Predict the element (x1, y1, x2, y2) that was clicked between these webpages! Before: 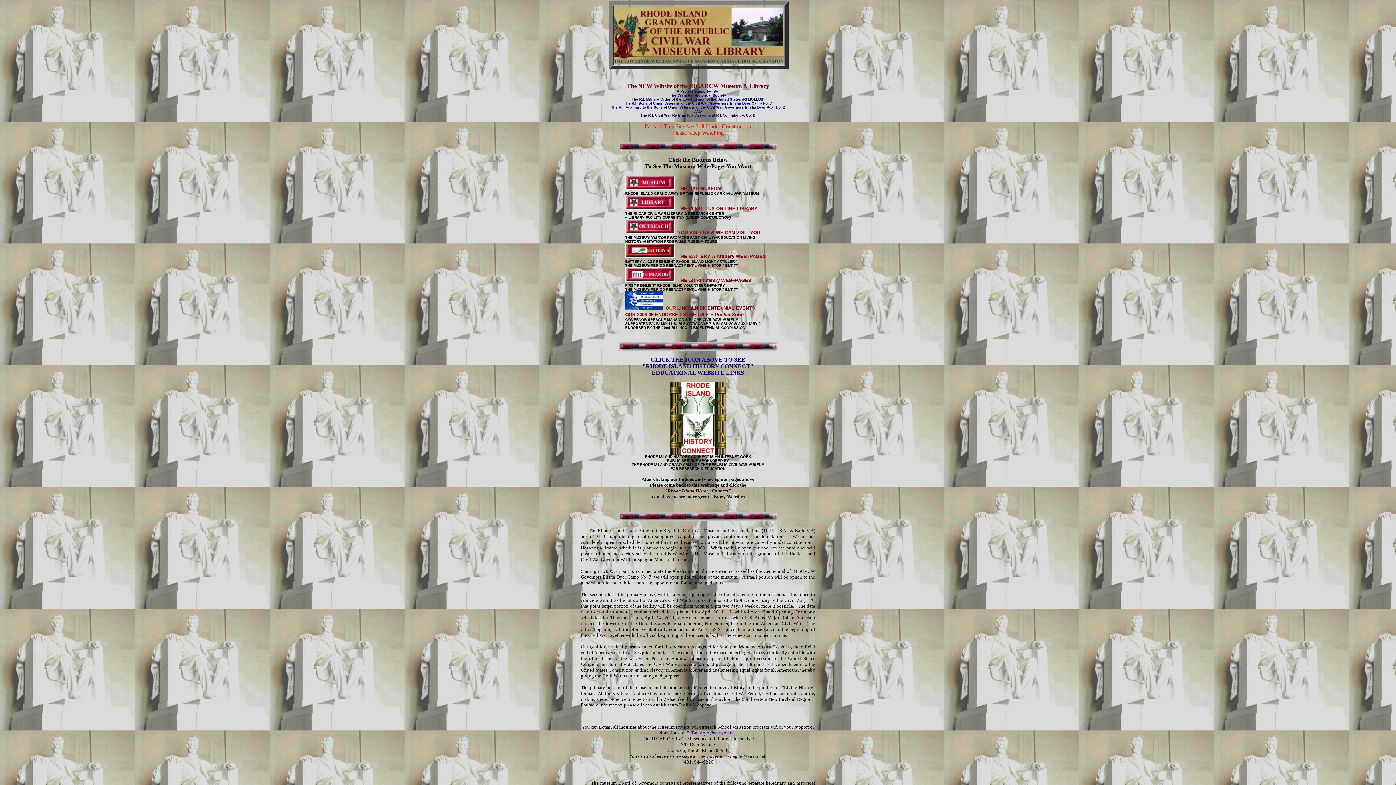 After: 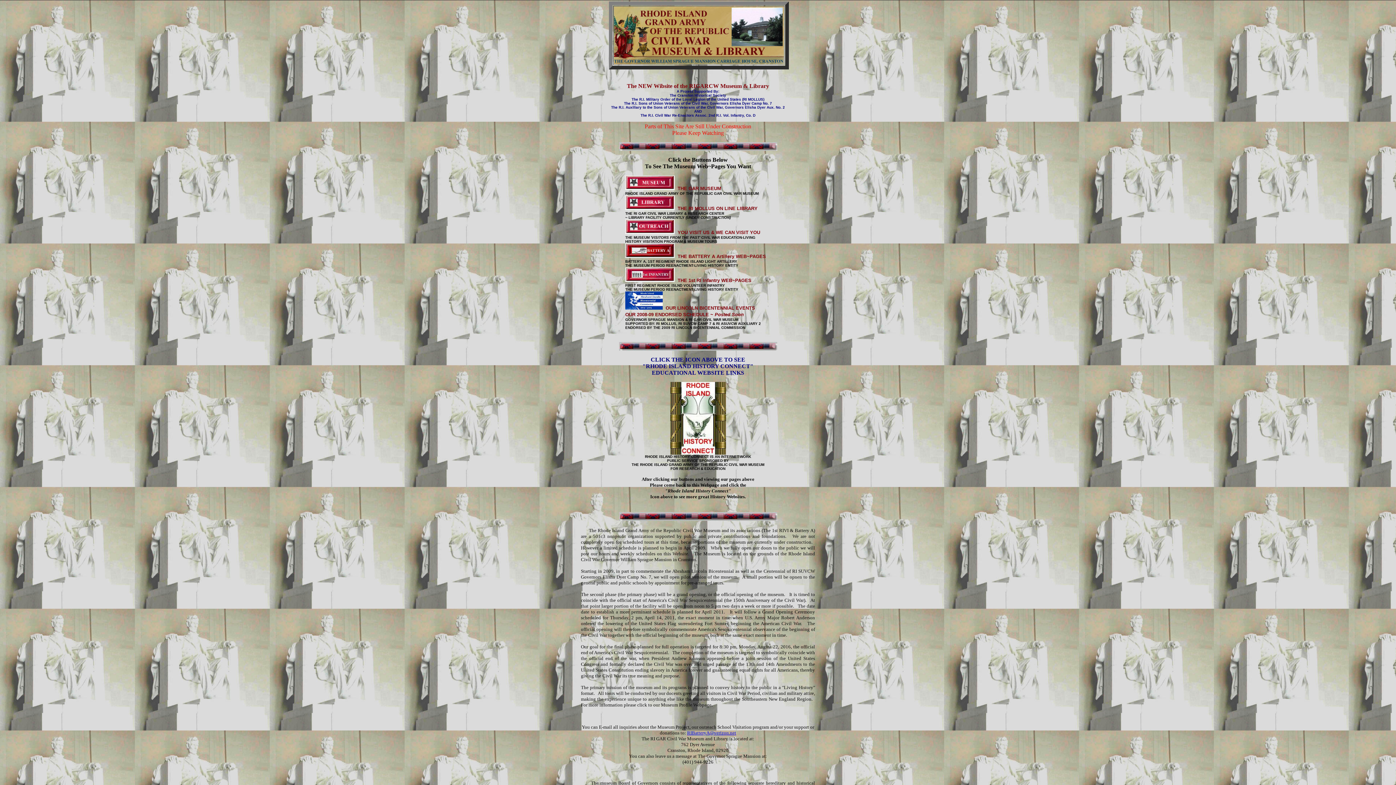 Action: label: RIBatteryA@verizon.net bbox: (687, 730, 736, 736)